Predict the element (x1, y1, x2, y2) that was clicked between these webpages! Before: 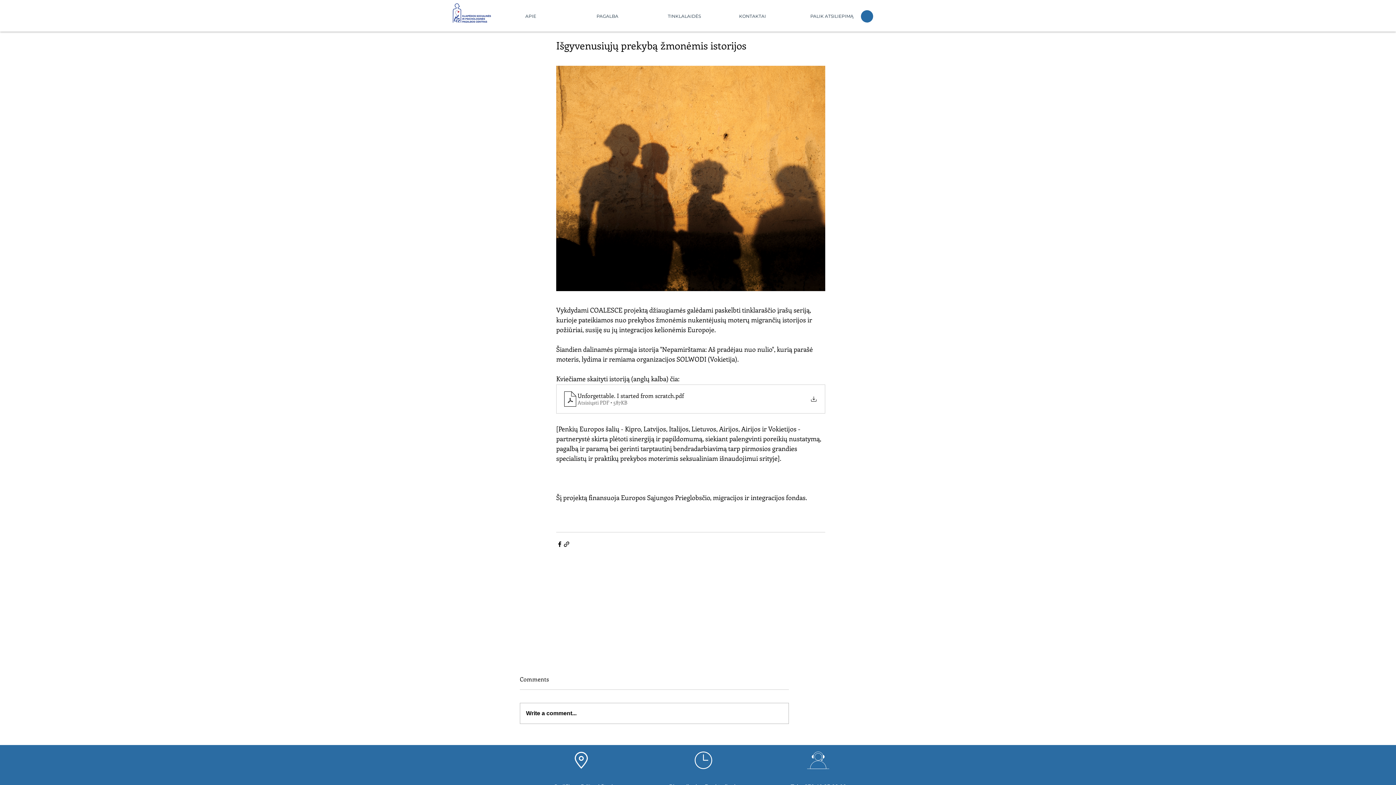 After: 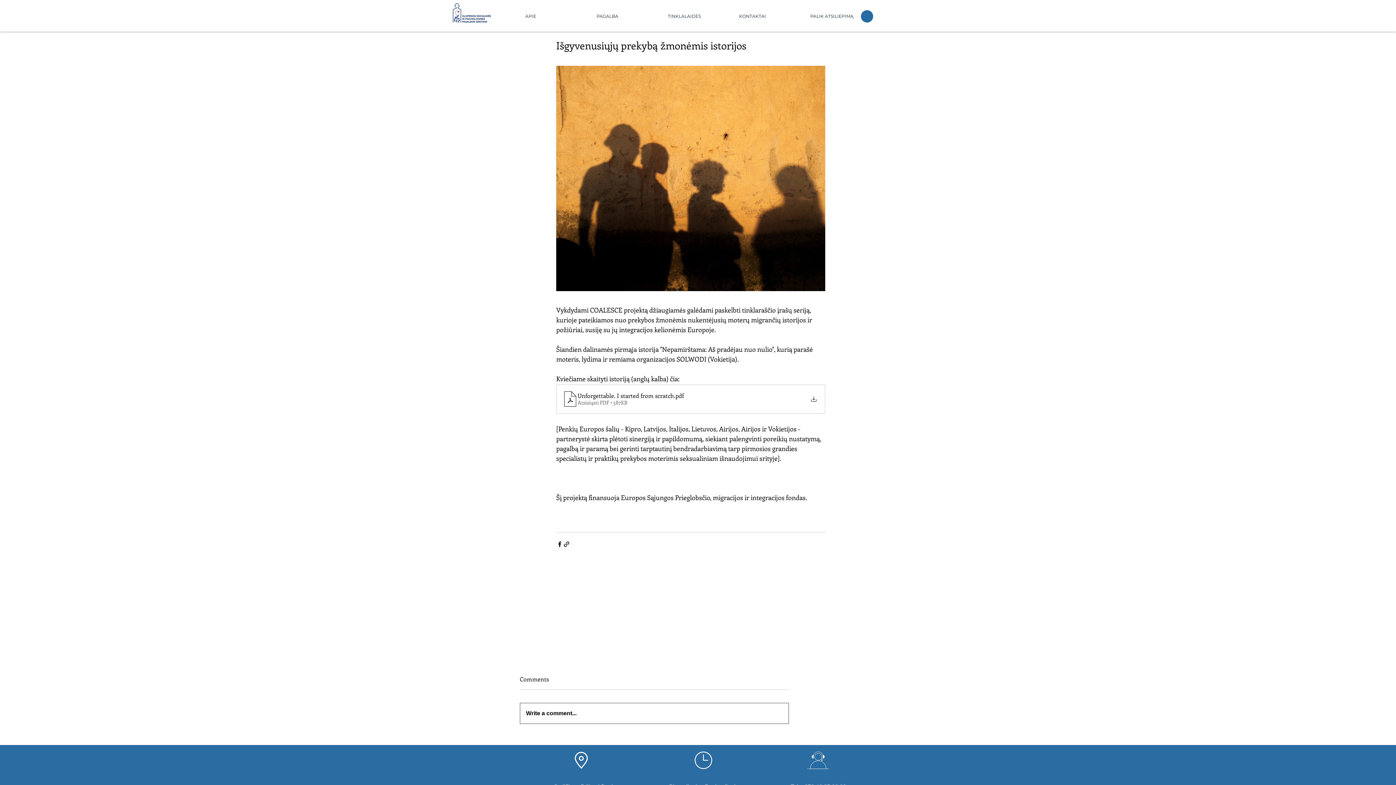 Action: label: Write a comment... bbox: (520, 703, 788, 724)